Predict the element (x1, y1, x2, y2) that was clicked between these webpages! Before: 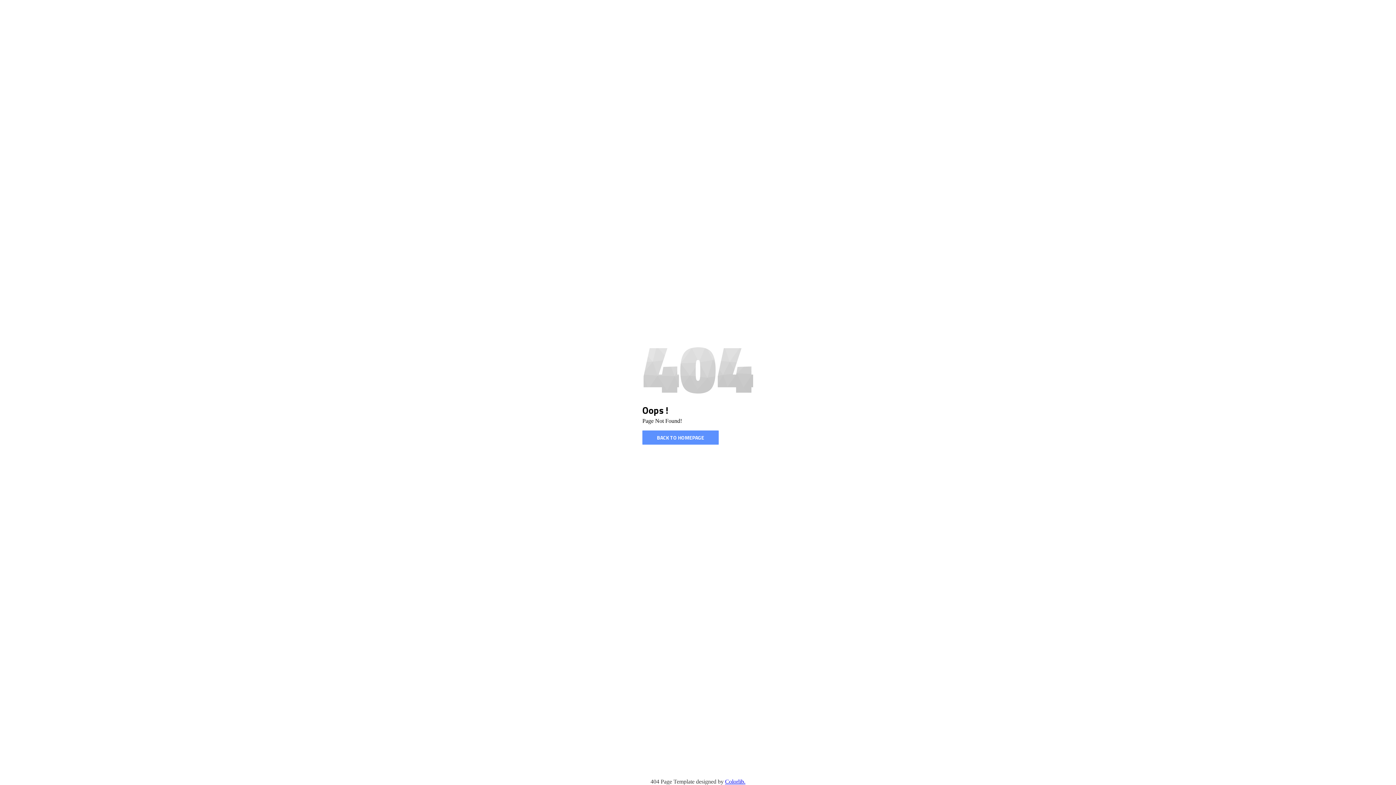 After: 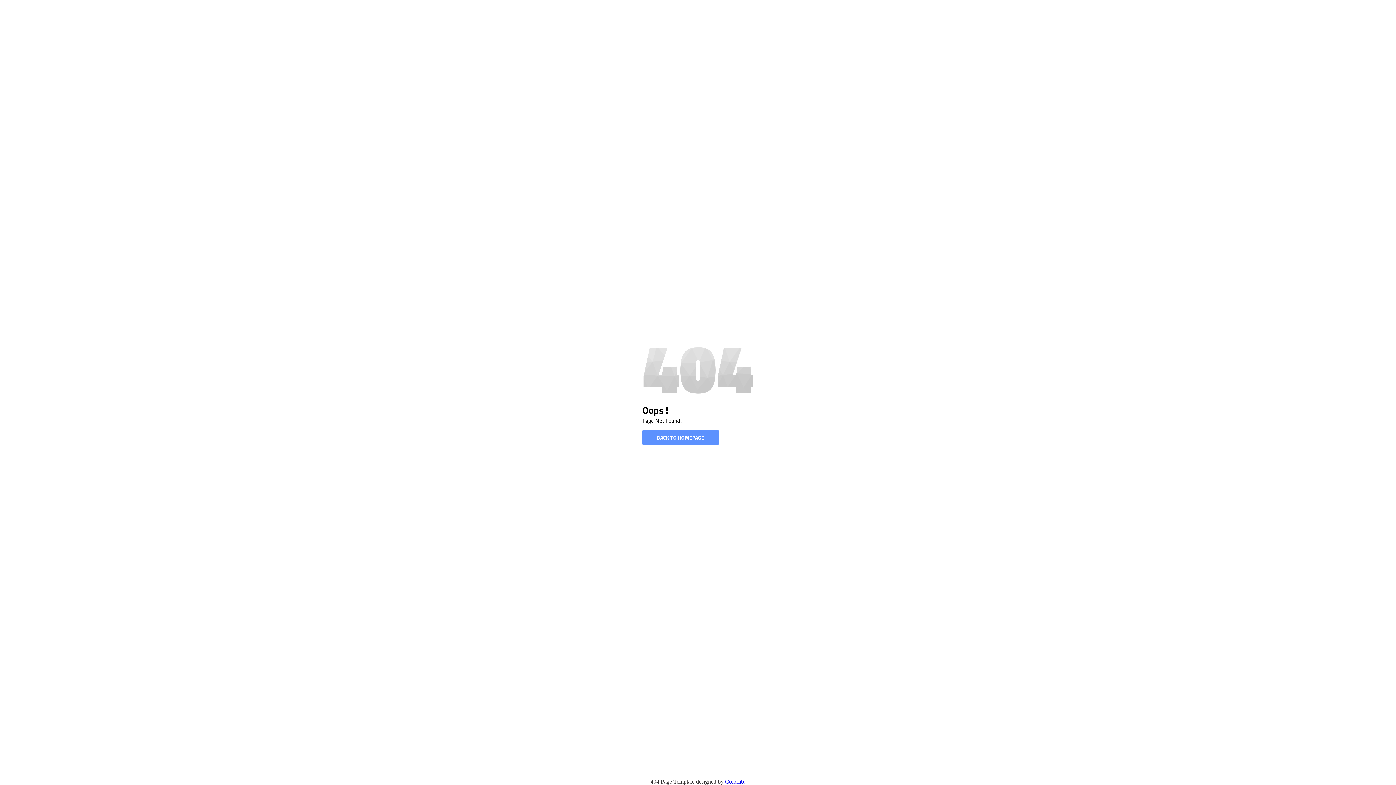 Action: bbox: (725, 778, 745, 785) label: Colorlib.